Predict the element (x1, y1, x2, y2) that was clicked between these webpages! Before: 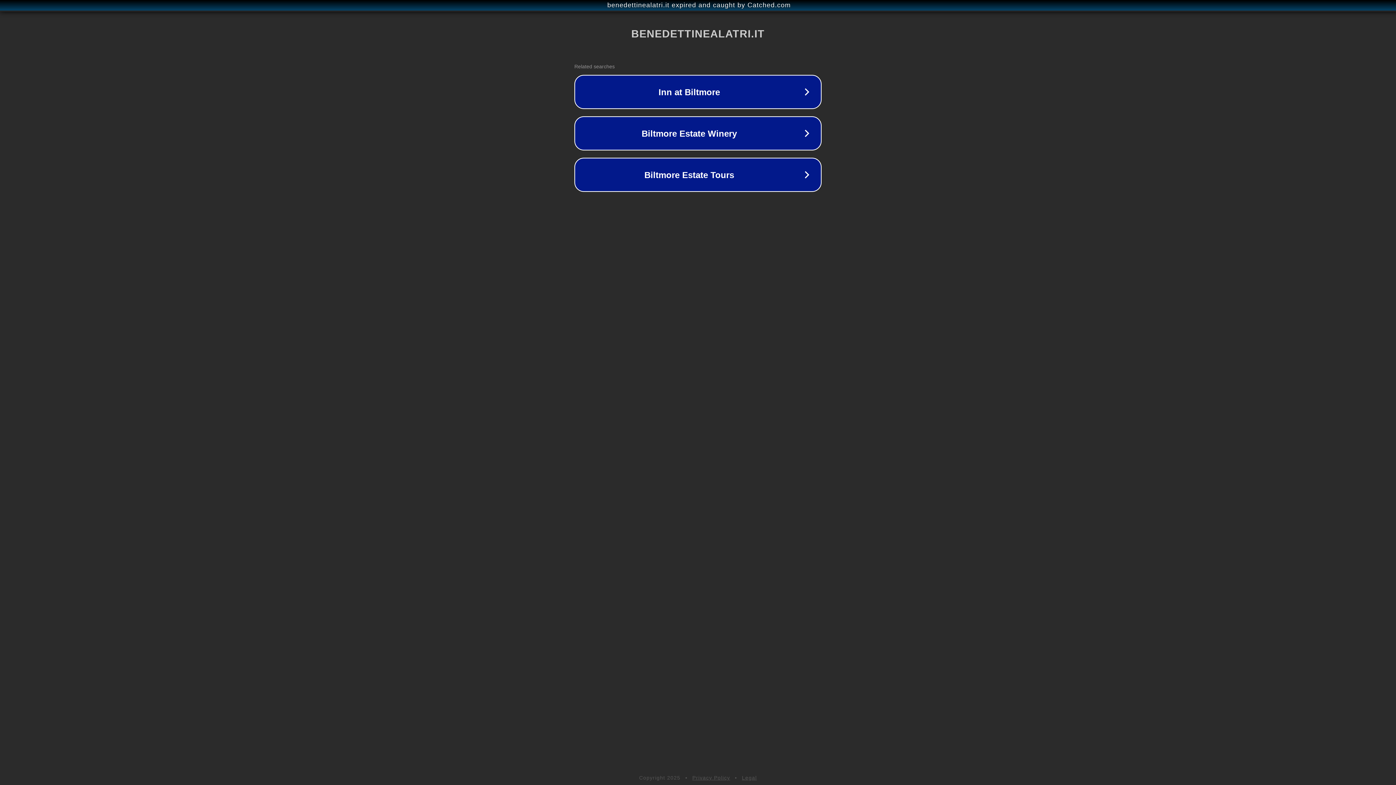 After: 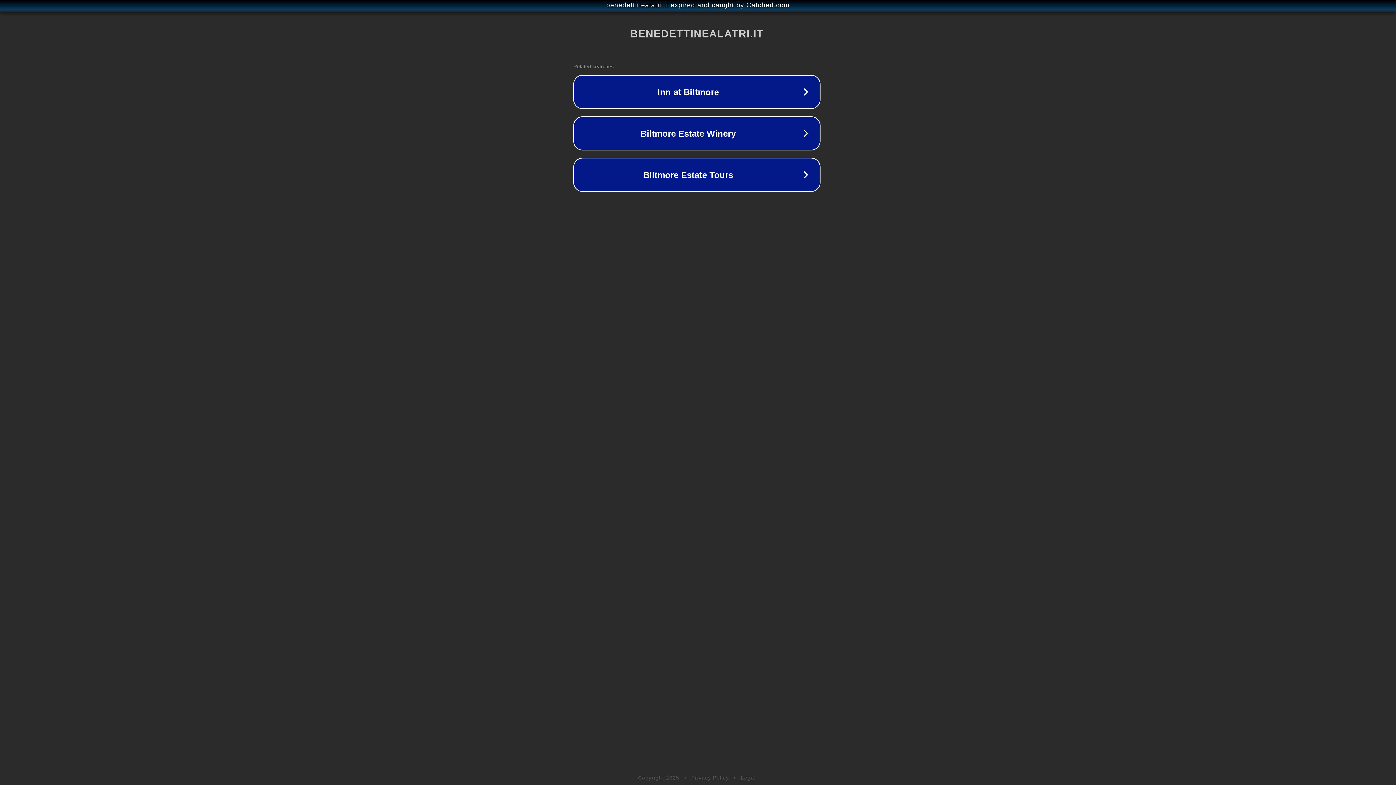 Action: label: benedettinealatri.it expired and caught by Catched.com bbox: (1, 1, 1397, 9)